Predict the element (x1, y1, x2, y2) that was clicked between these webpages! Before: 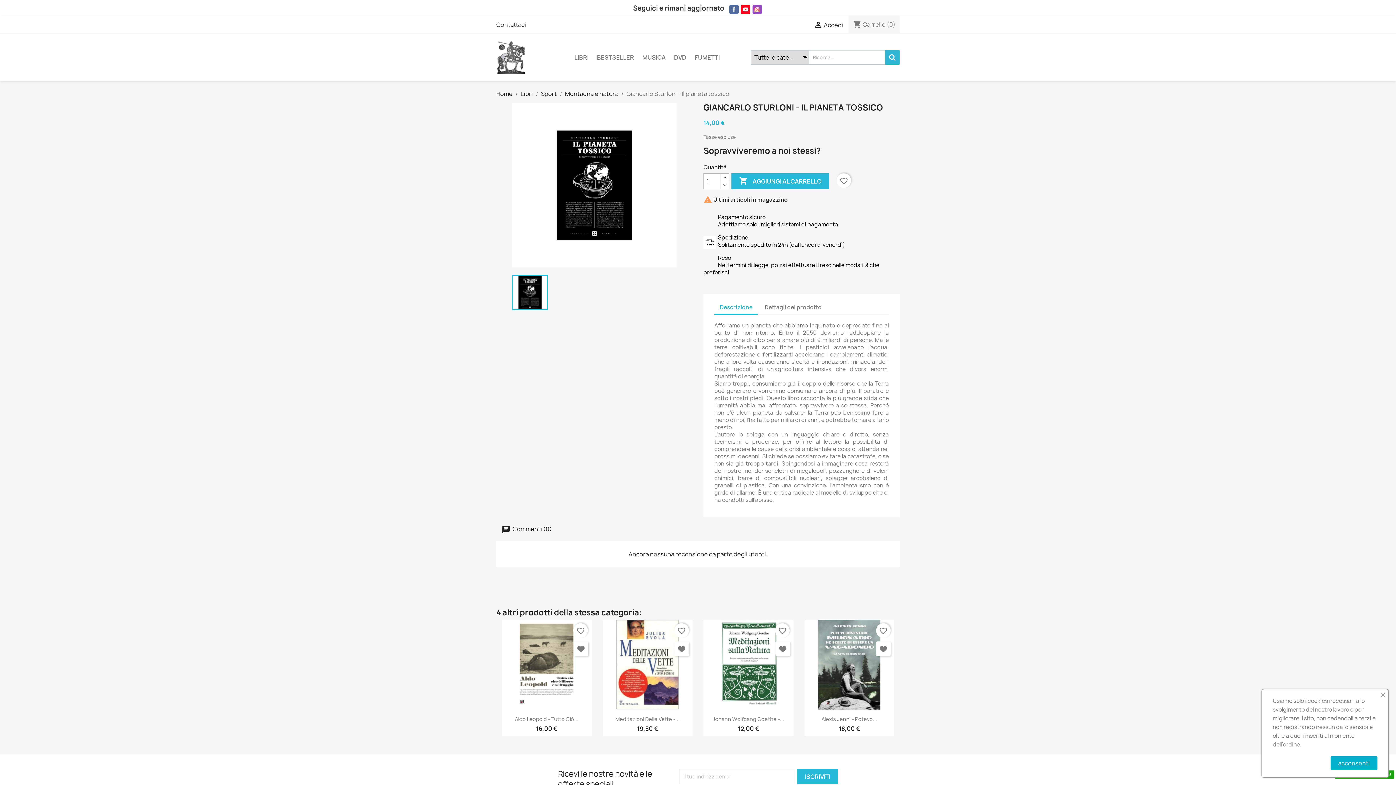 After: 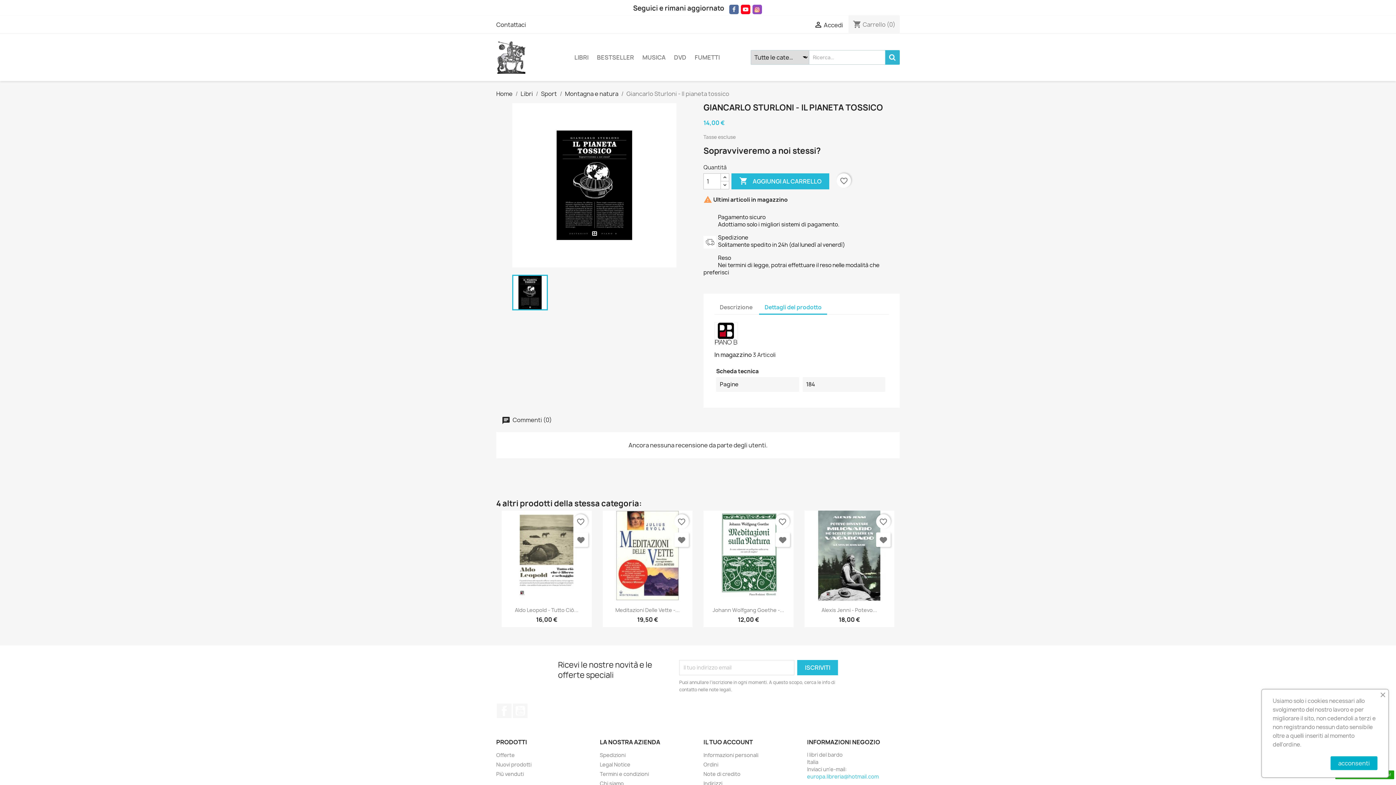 Action: label: Dettagli del prodotto bbox: (759, 301, 827, 313)